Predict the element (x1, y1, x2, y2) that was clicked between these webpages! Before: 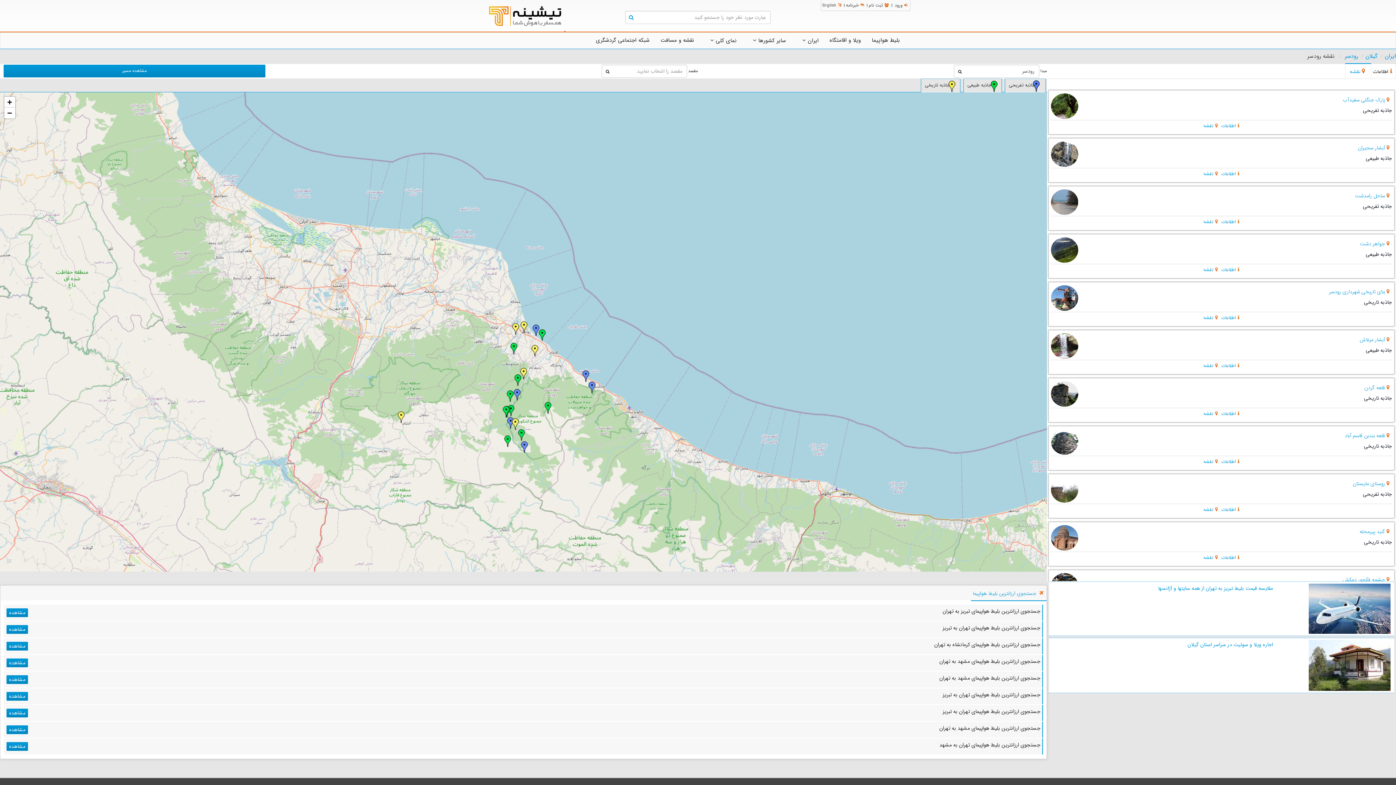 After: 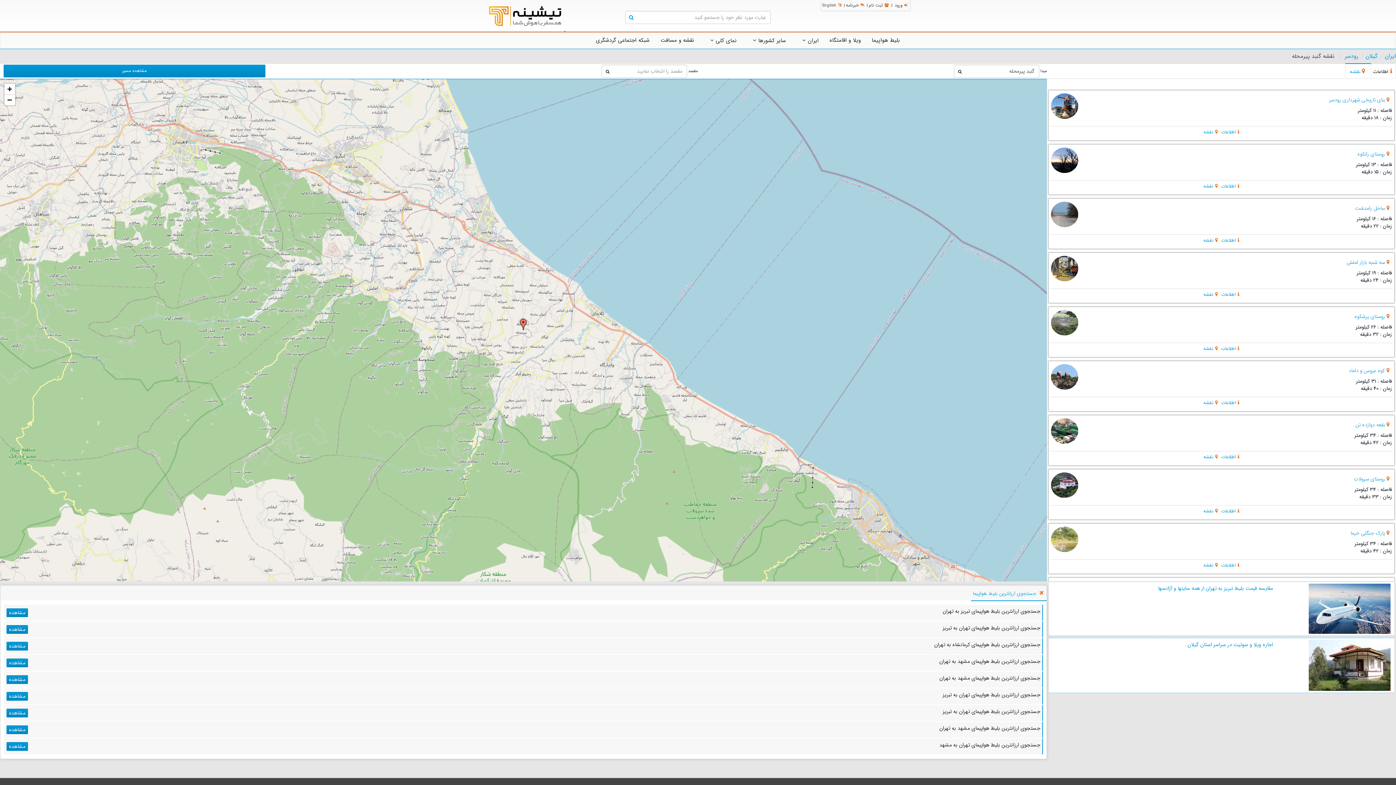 Action: bbox: (1360, 528, 1385, 536) label: گنبد پیرمحله